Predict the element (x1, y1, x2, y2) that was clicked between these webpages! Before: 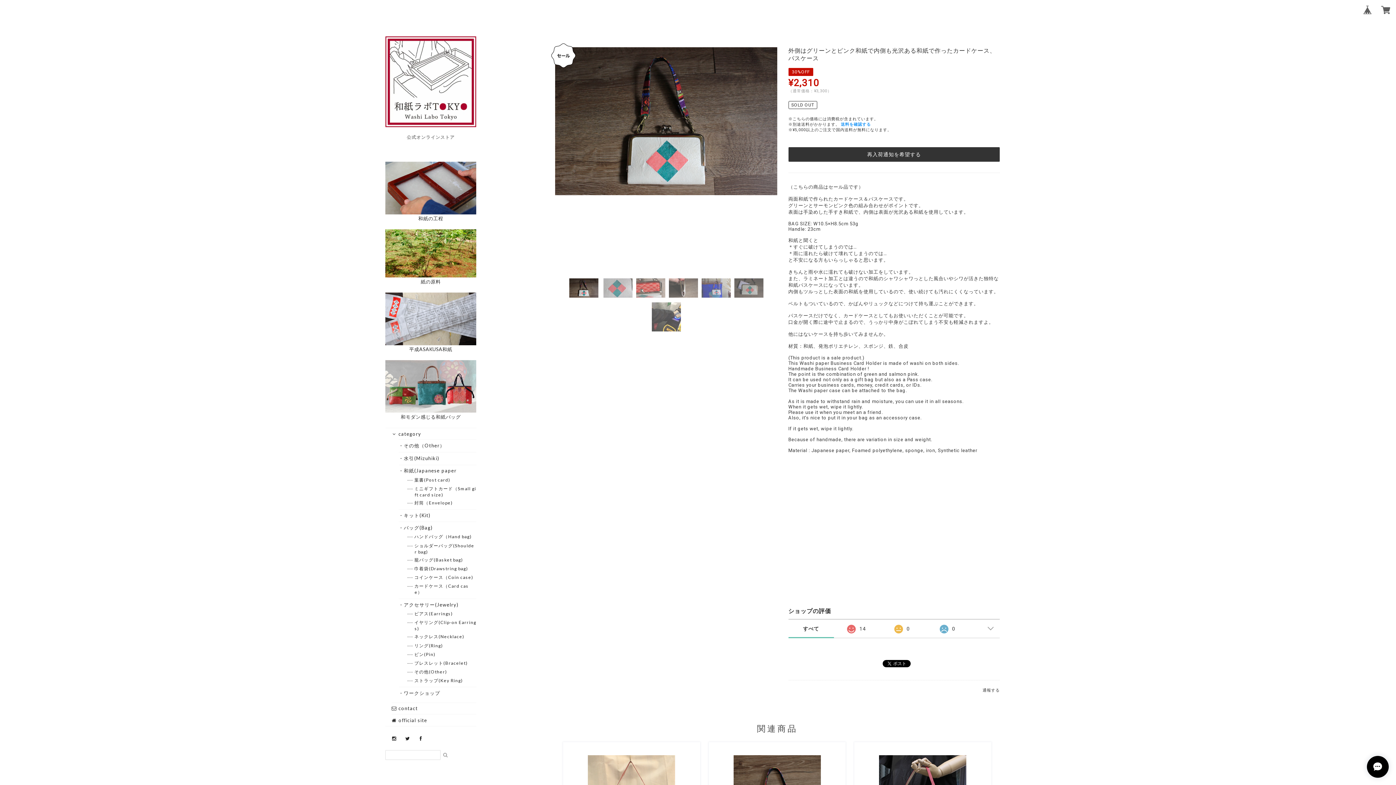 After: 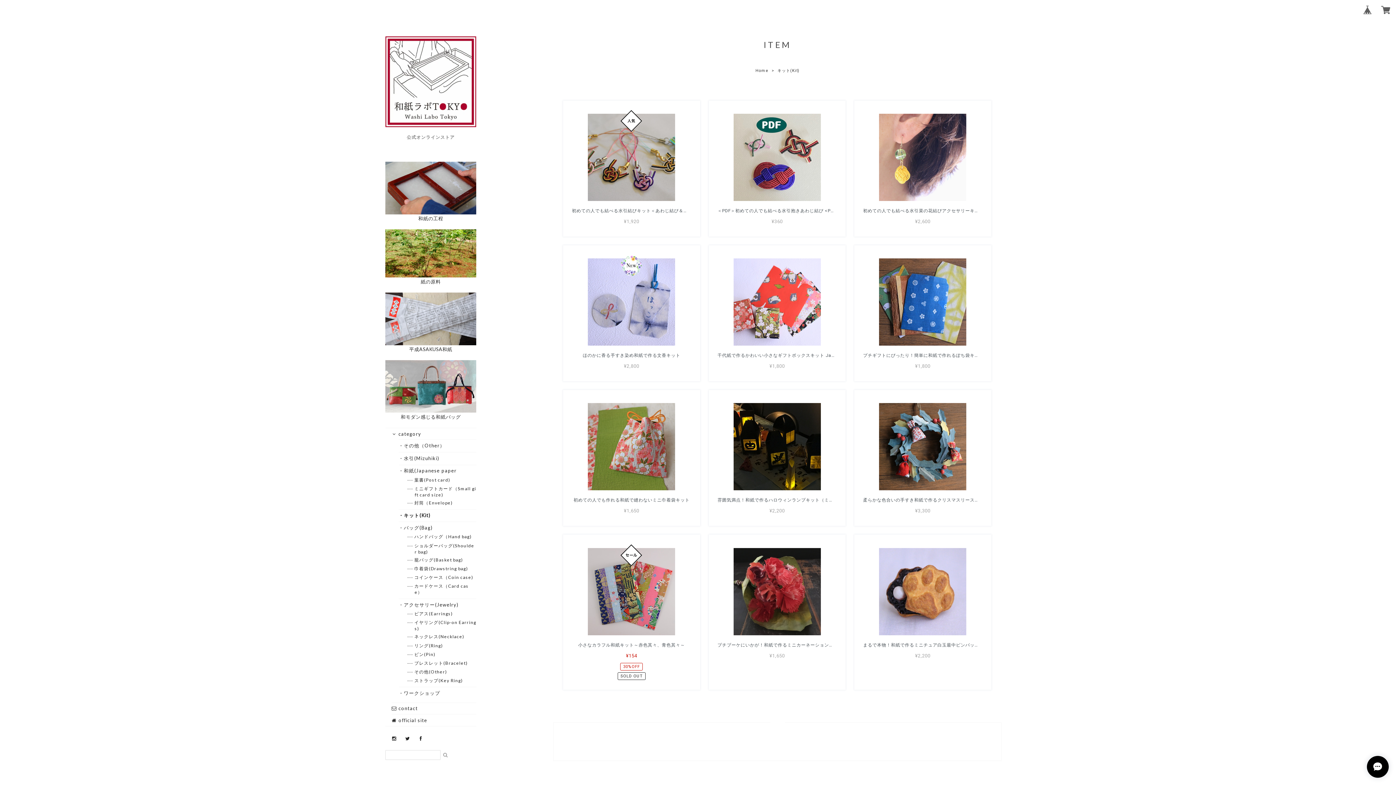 Action: bbox: (404, 512, 476, 519) label: ・キット(Kit)